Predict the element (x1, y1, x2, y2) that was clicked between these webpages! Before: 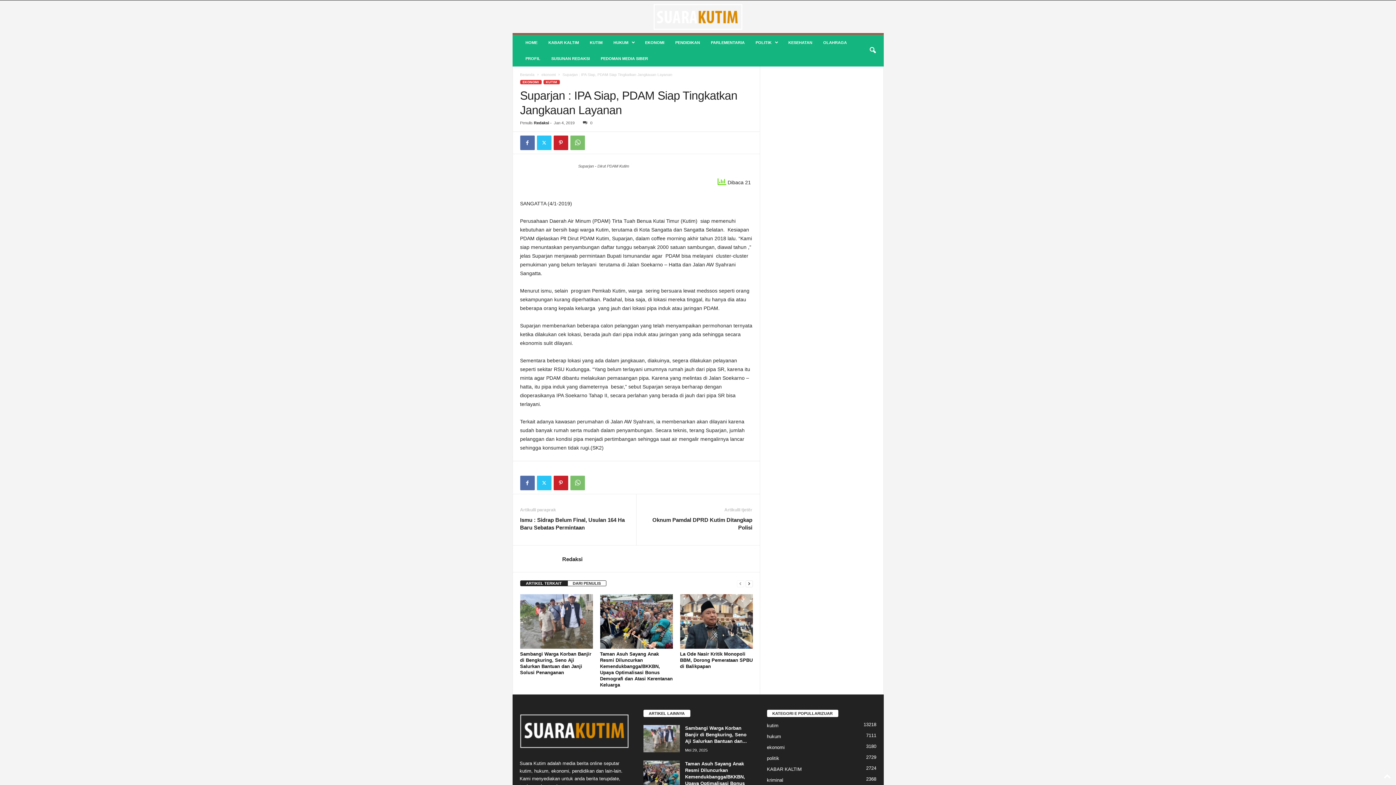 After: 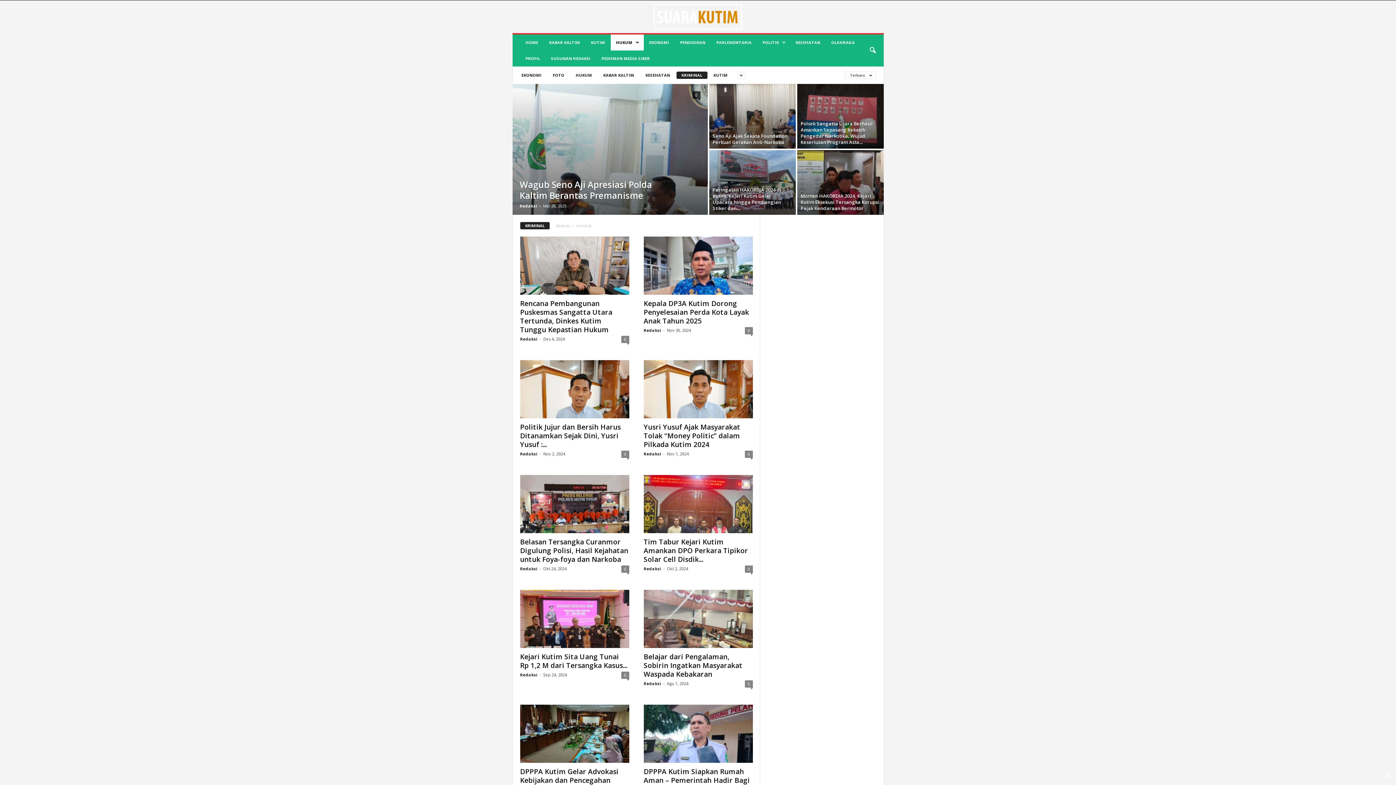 Action: bbox: (767, 777, 783, 783) label: kriminal
2368